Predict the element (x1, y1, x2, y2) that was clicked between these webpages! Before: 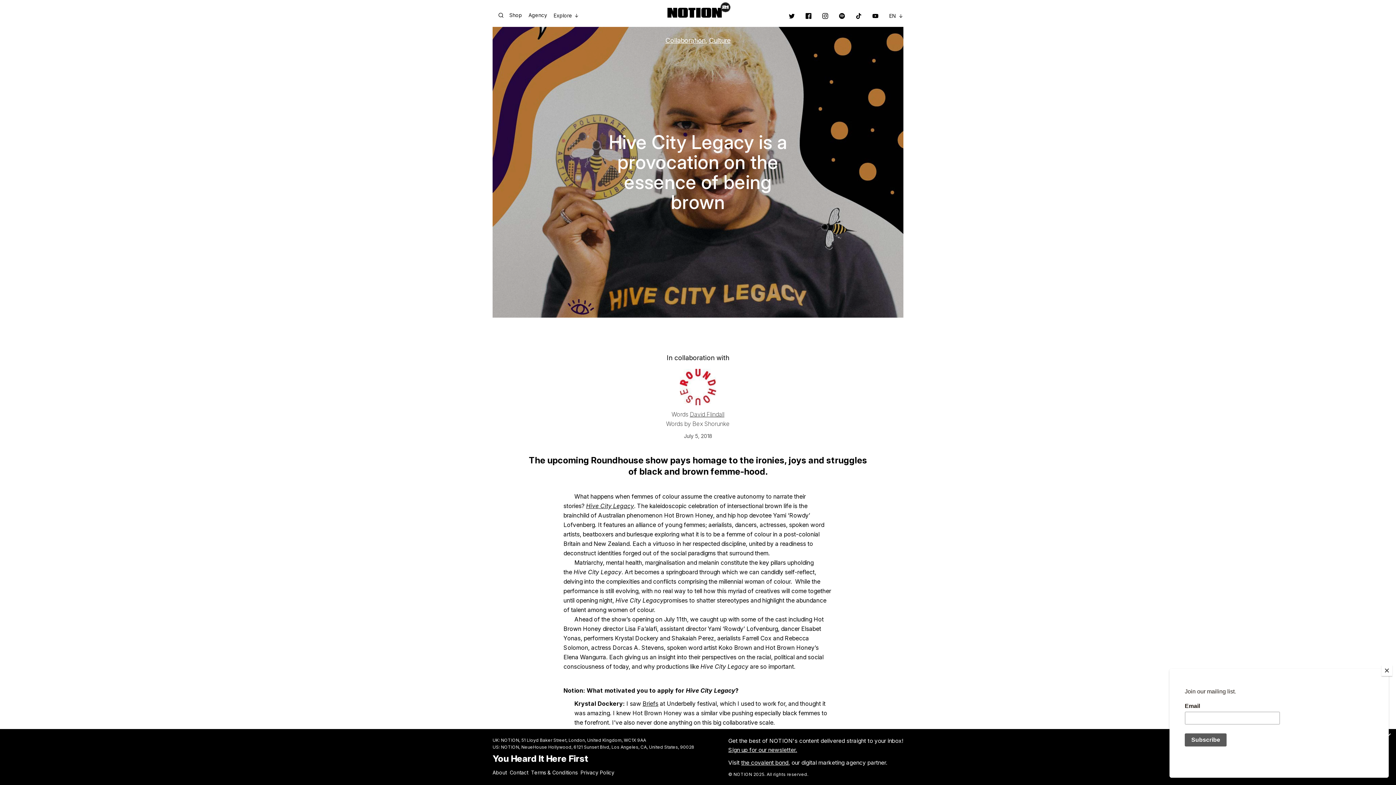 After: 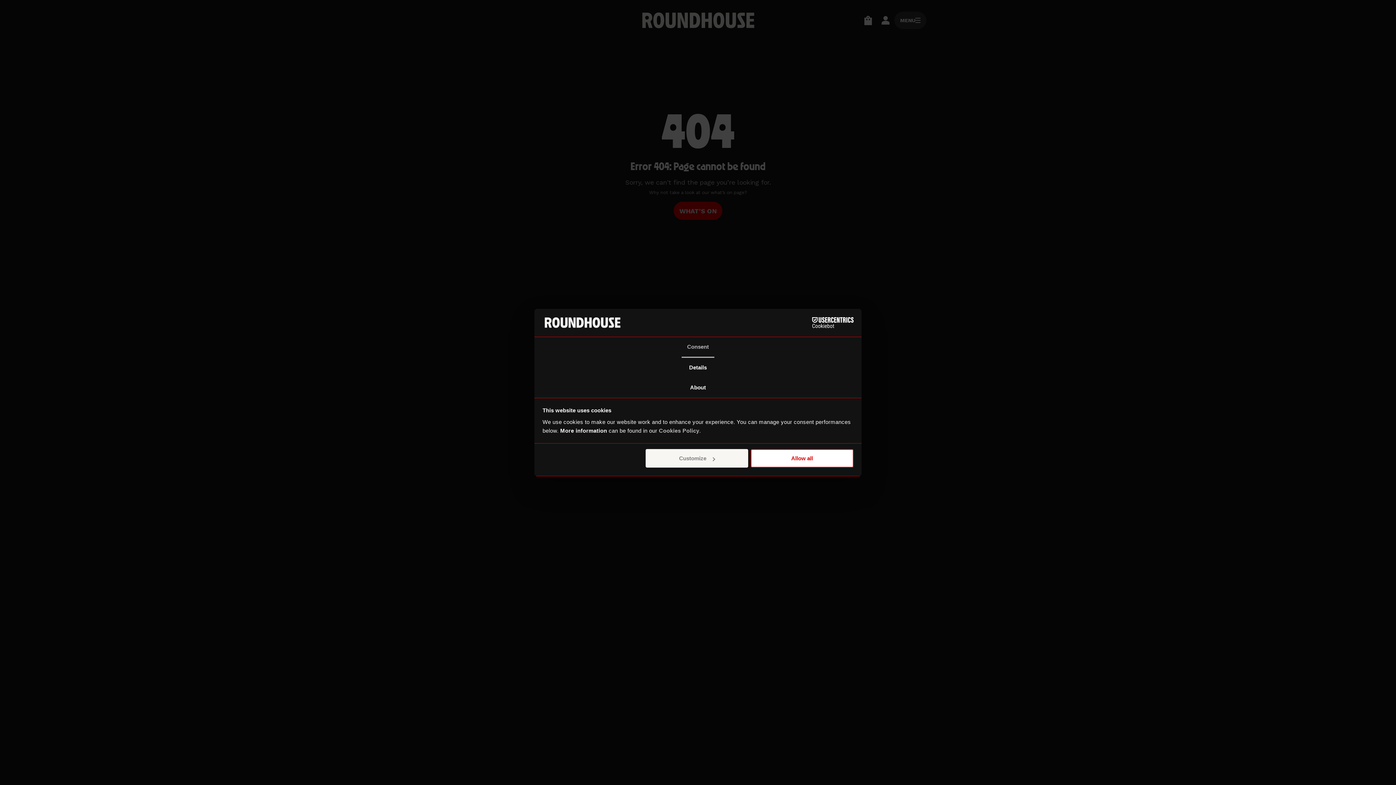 Action: bbox: (586, 502, 634, 509) label: Hive City Legacy